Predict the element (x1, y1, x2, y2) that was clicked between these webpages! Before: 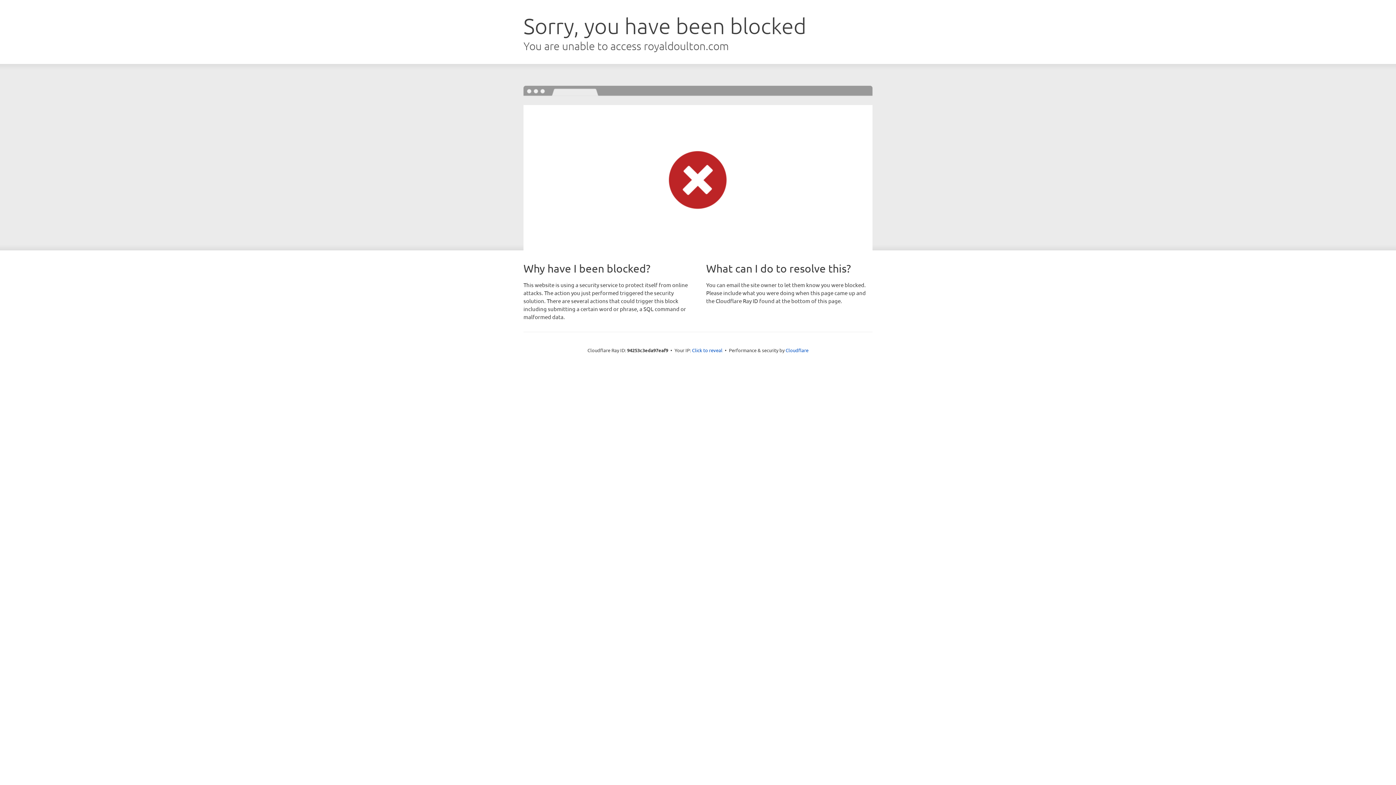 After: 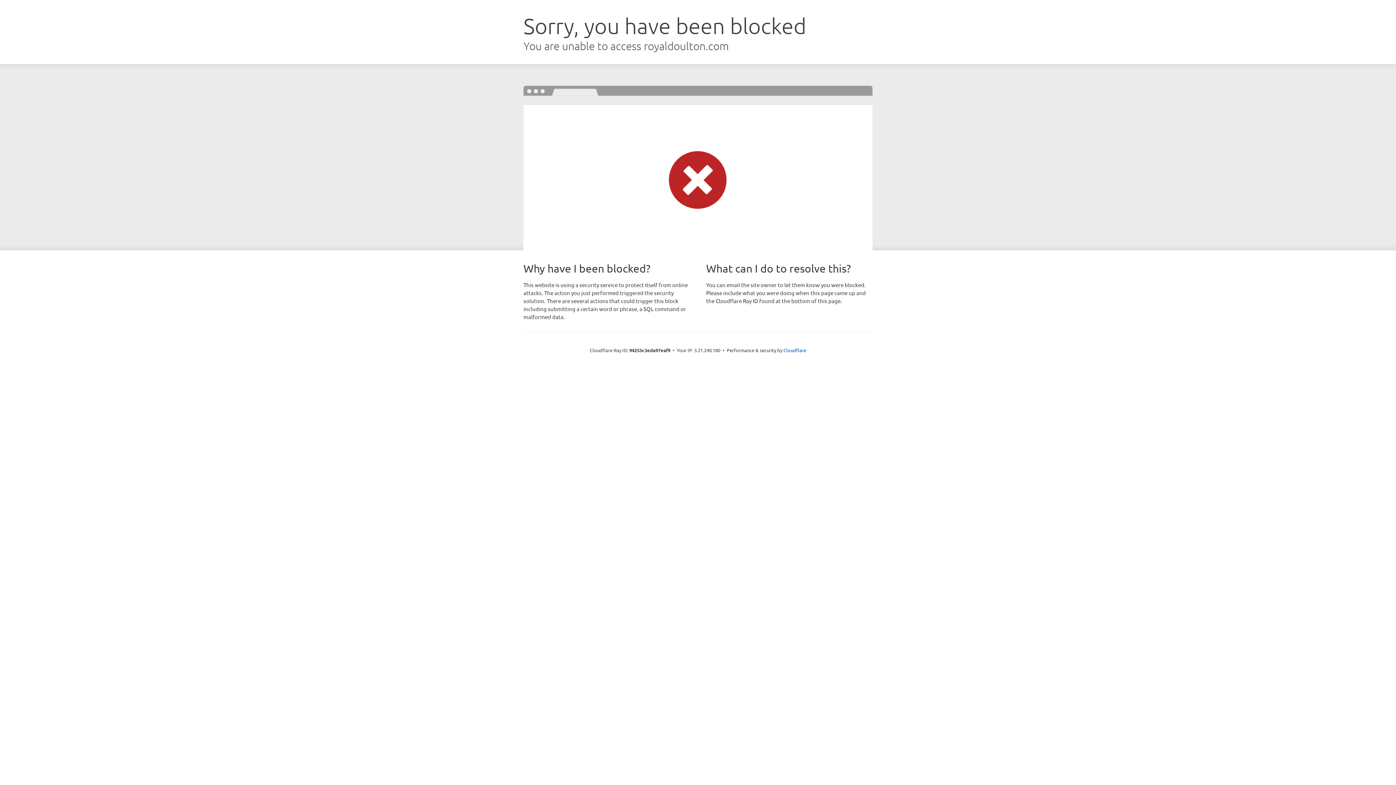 Action: label: Click to reveal bbox: (692, 346, 722, 353)